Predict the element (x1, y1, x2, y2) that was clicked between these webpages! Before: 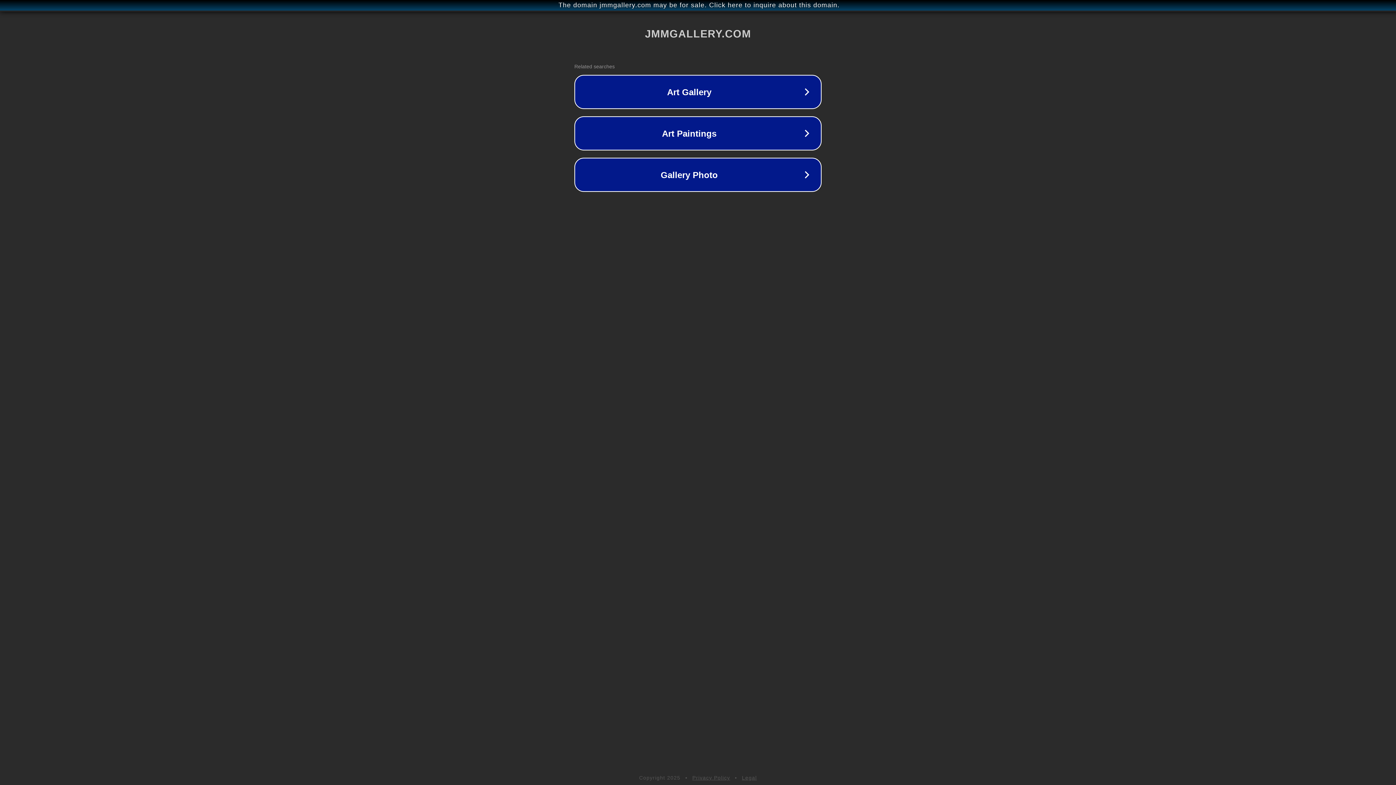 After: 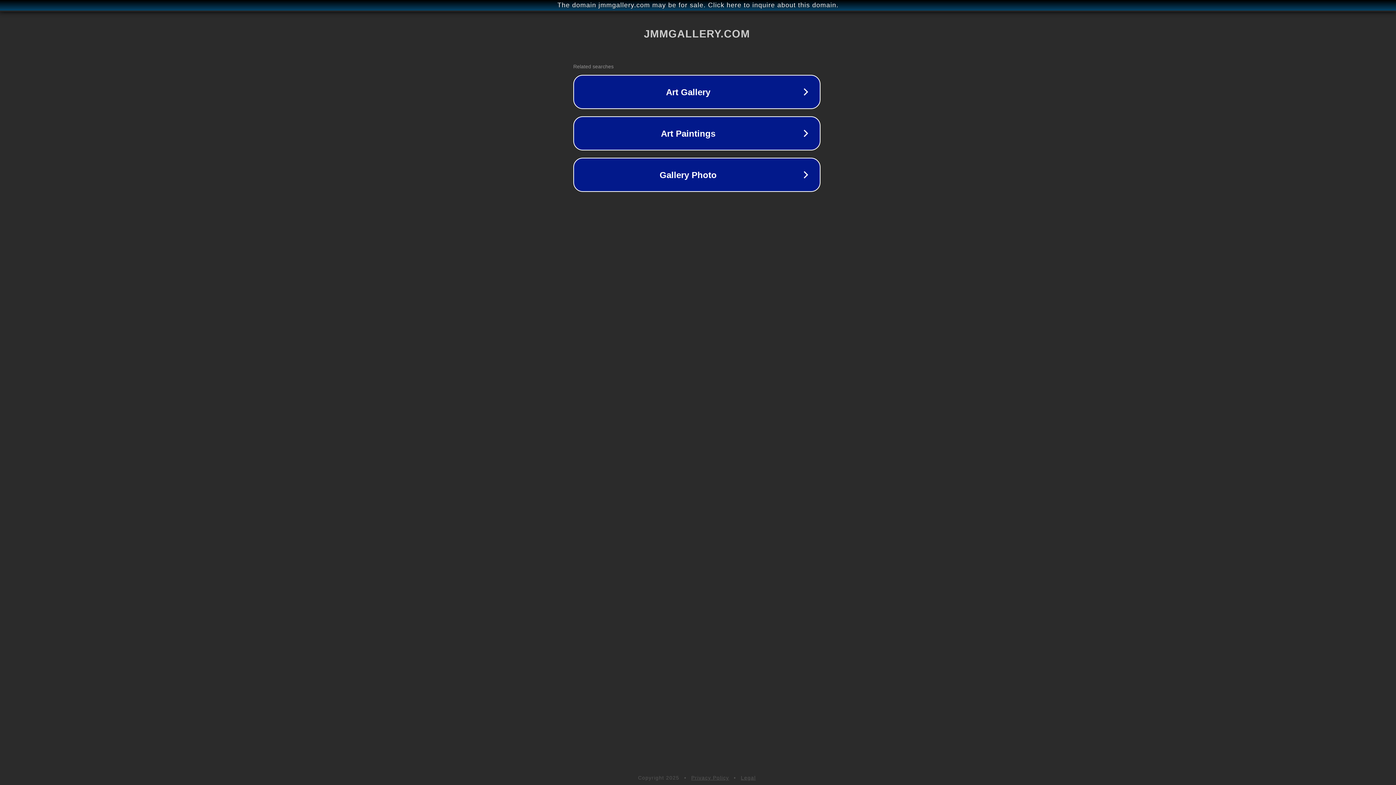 Action: label: The domain jmmgallery.com may be for sale. Click here to inquire about this domain. bbox: (1, 1, 1397, 9)